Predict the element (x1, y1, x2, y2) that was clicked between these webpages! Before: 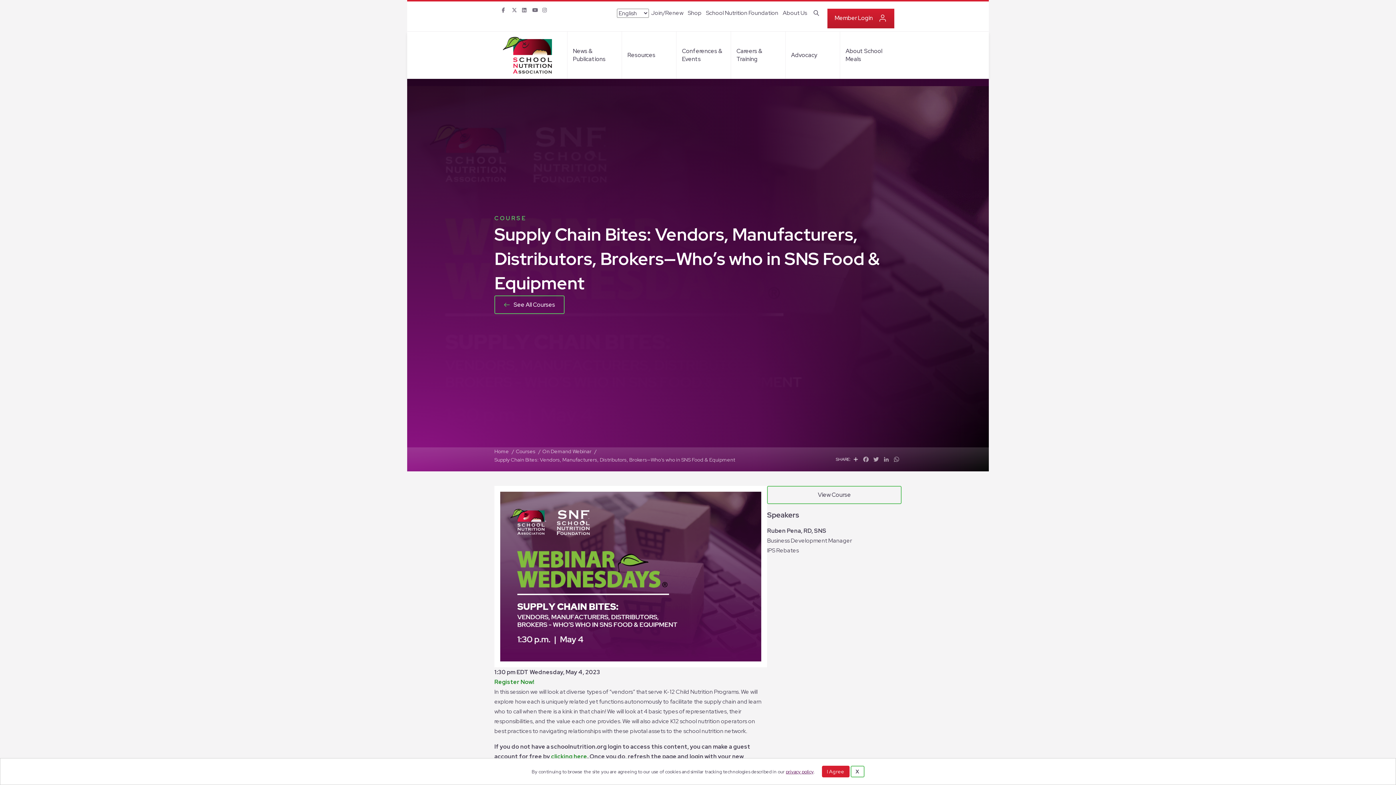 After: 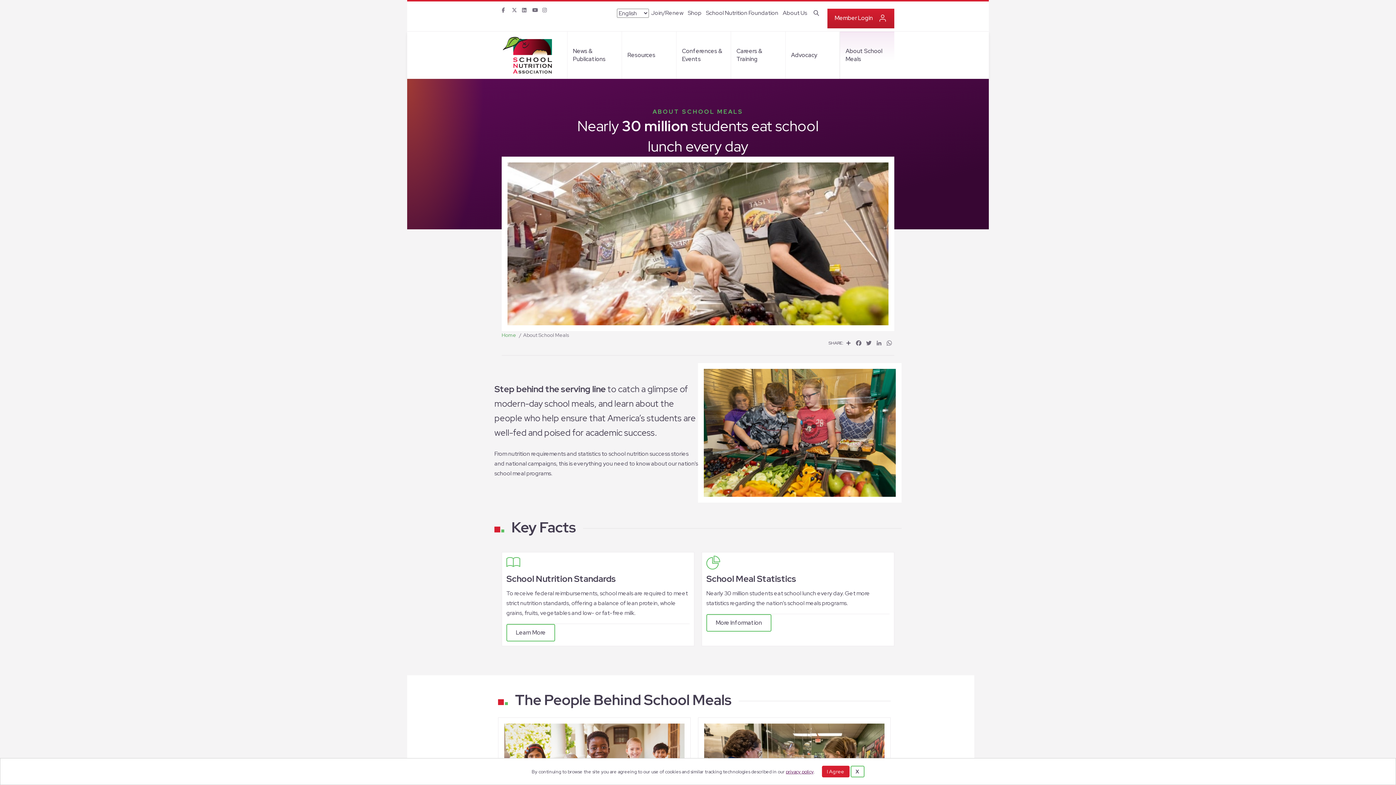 Action: label: About School Meals bbox: (840, 41, 894, 68)